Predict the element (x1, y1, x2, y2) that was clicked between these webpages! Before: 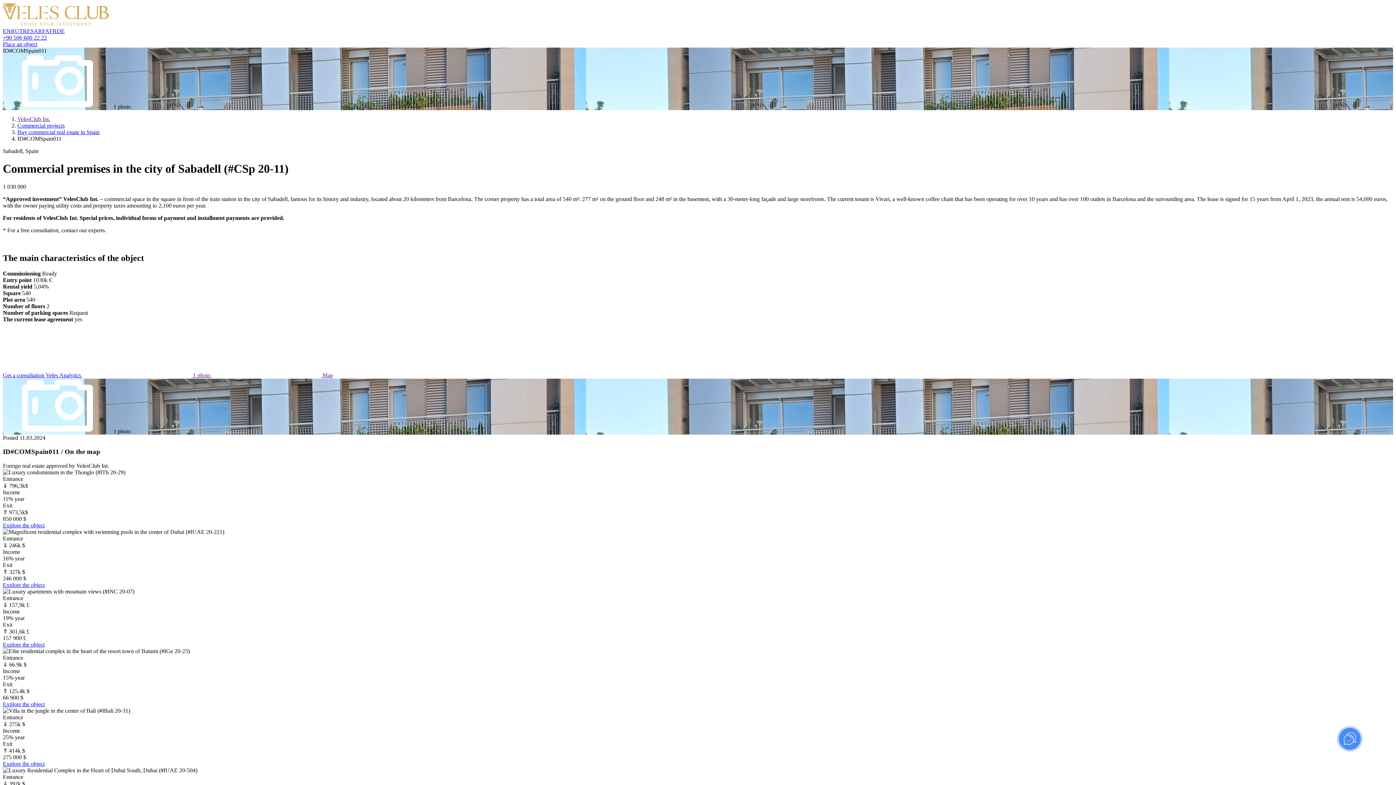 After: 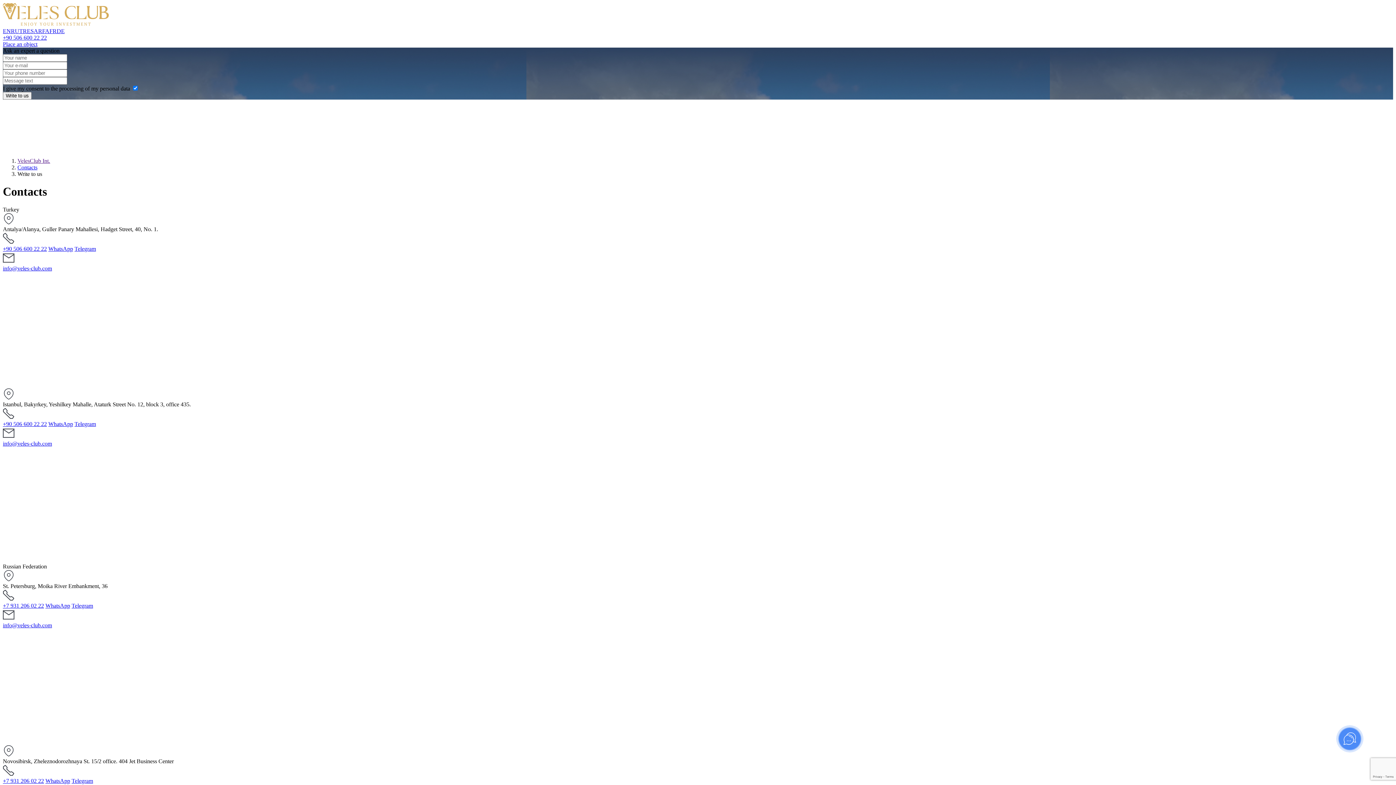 Action: bbox: (45, 372, 82, 378) label: Veles Analytics 